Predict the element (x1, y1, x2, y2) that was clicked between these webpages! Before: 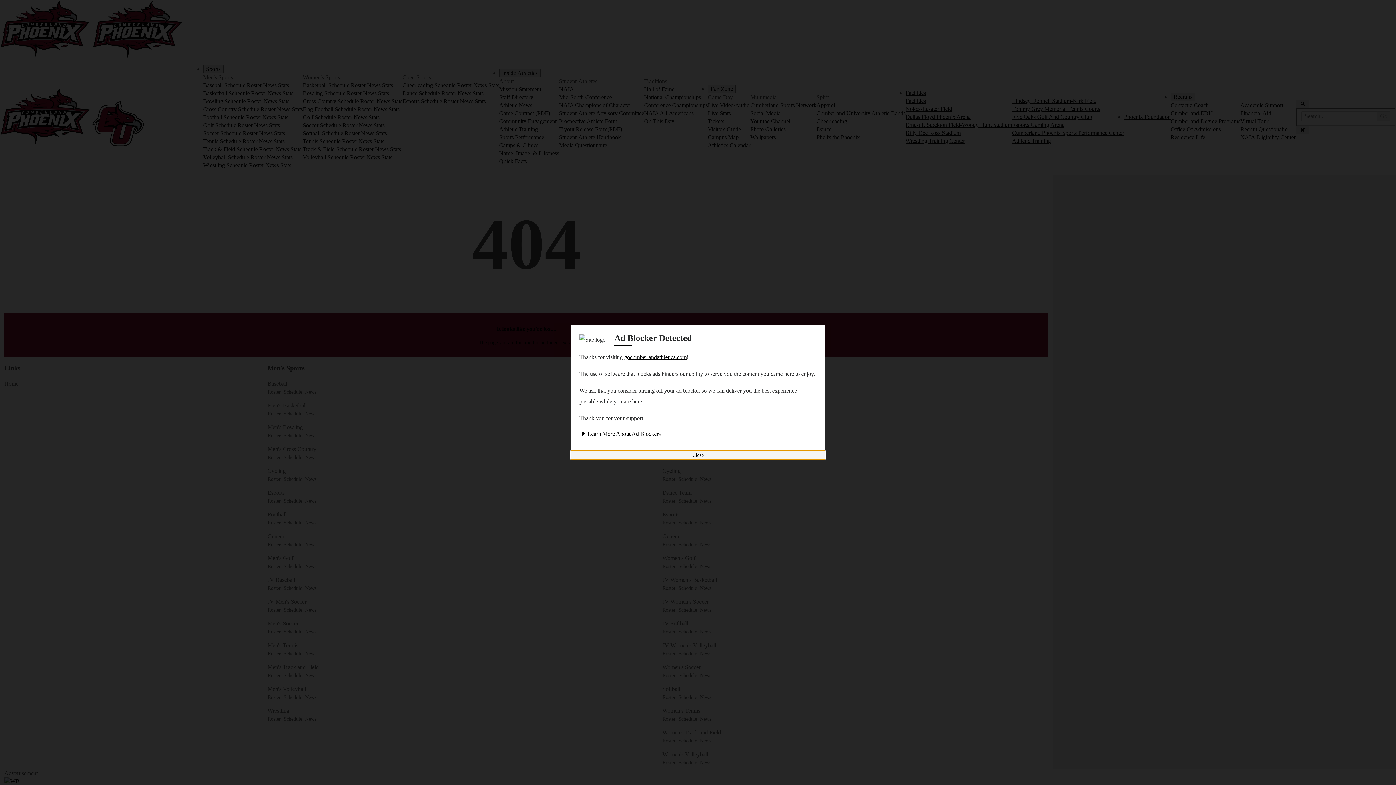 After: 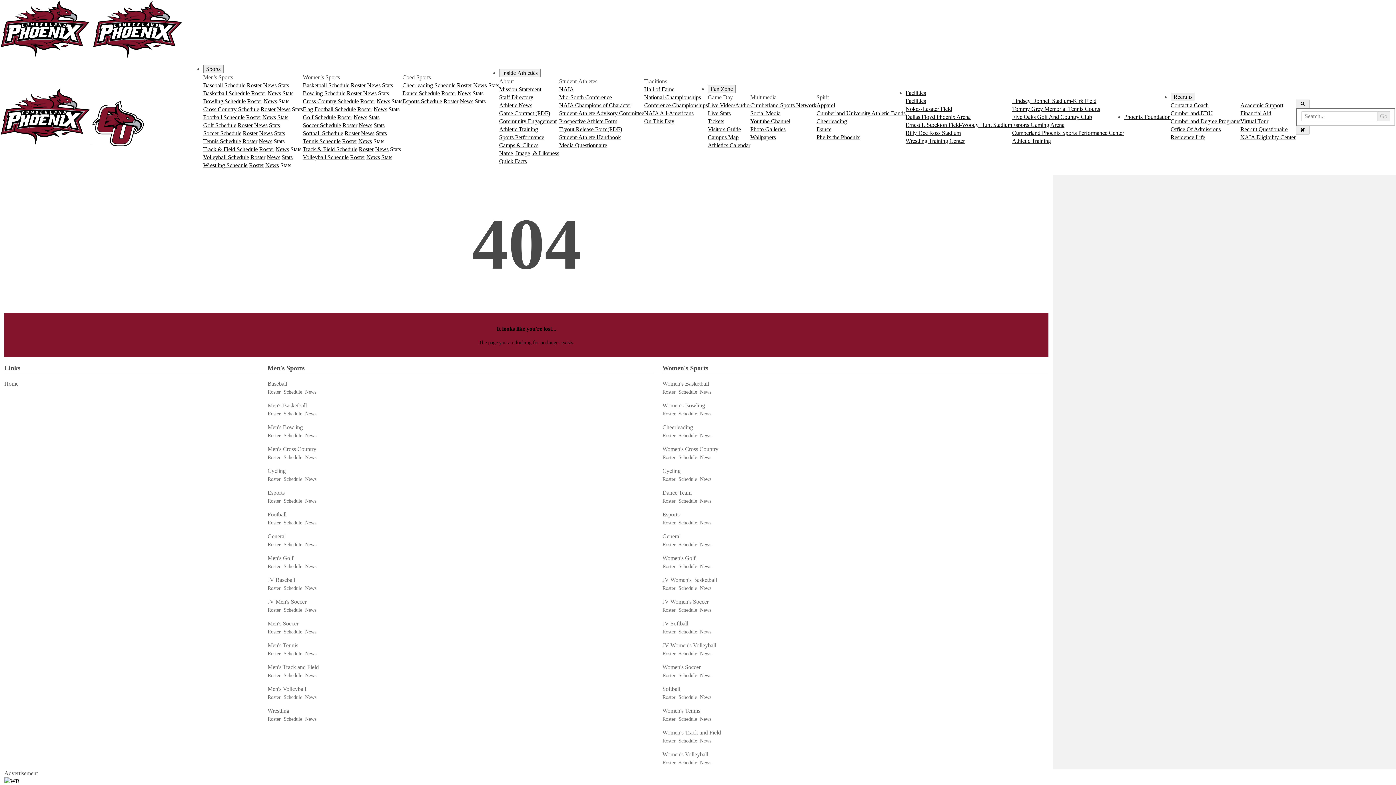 Action: bbox: (570, 450, 825, 460) label: Close ad blocker detected modal